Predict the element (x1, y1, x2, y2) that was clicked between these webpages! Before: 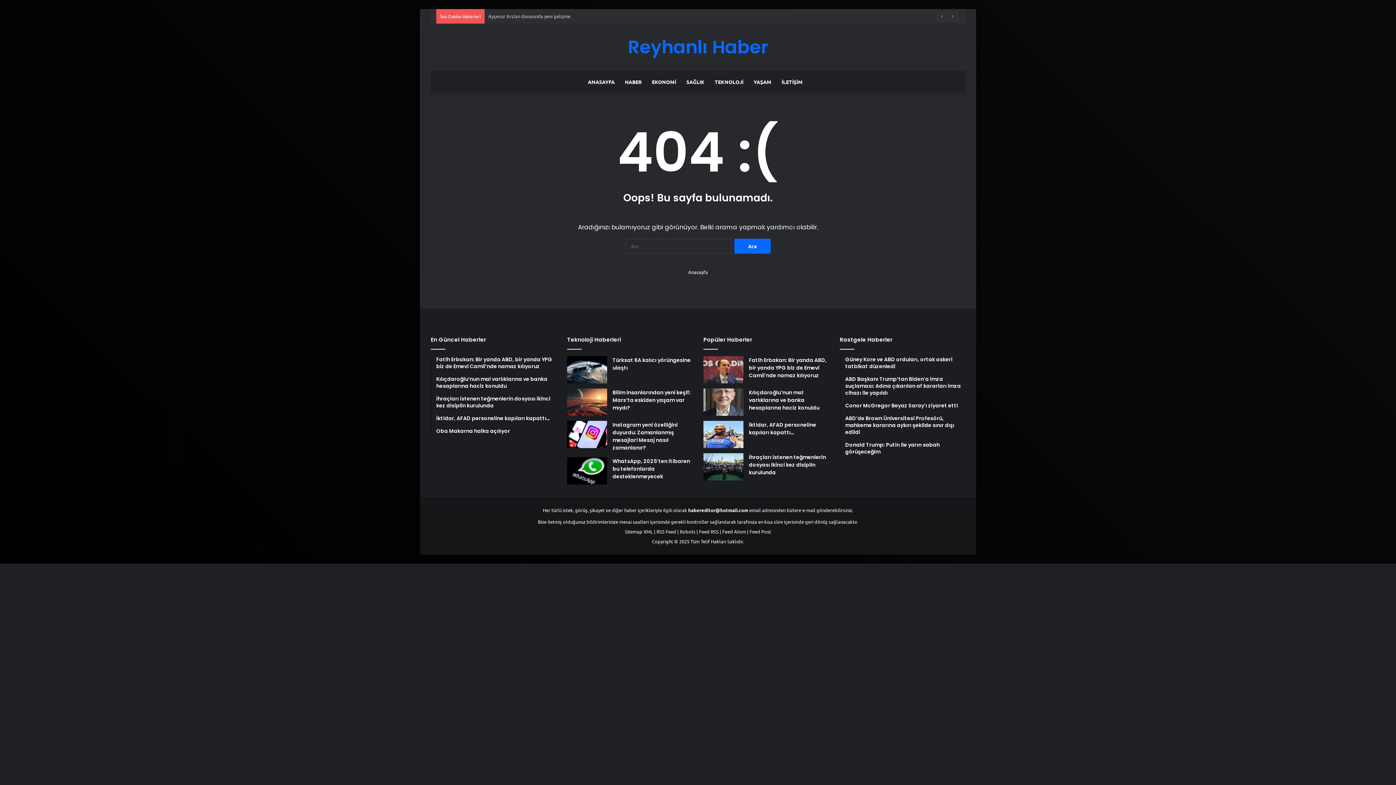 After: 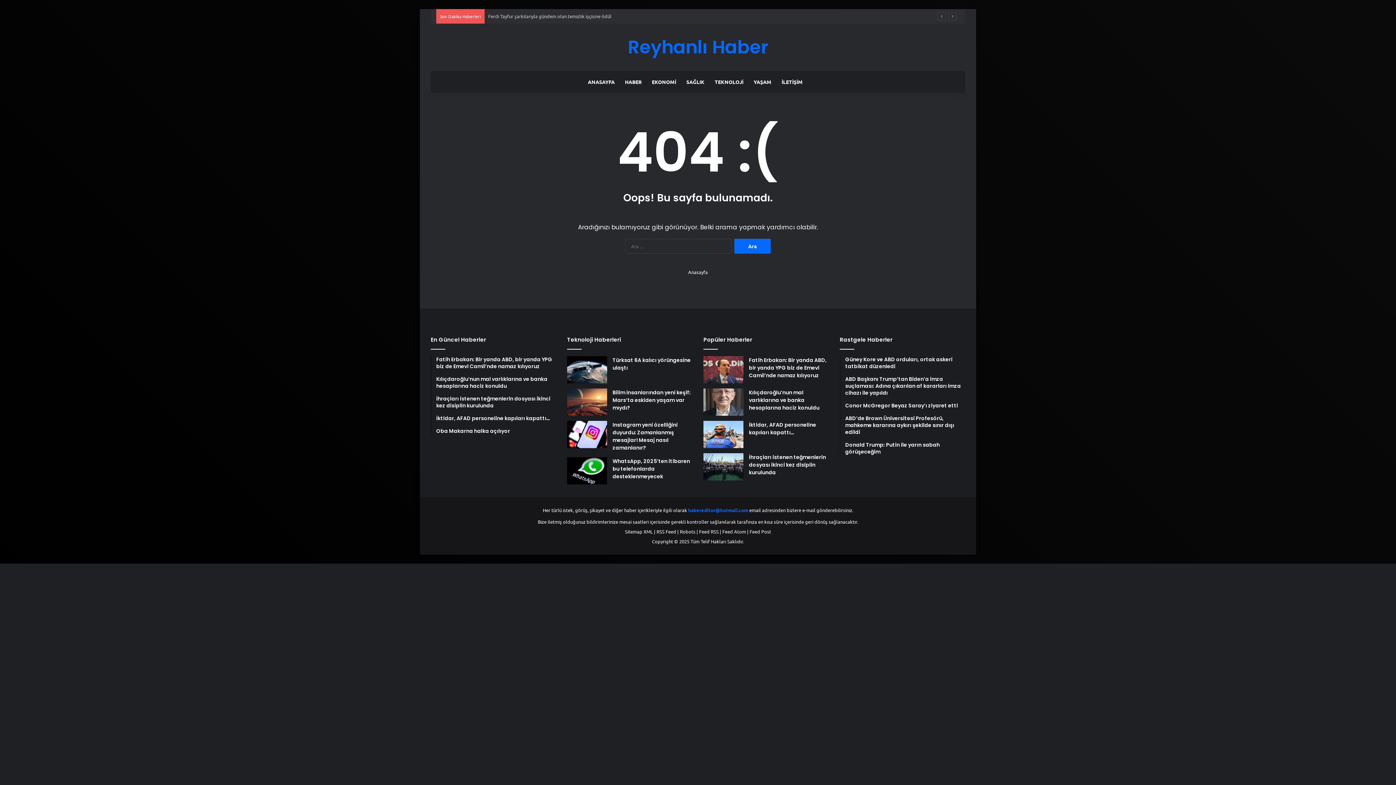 Action: bbox: (688, 507, 748, 513) label: habereditor@hotmail.com